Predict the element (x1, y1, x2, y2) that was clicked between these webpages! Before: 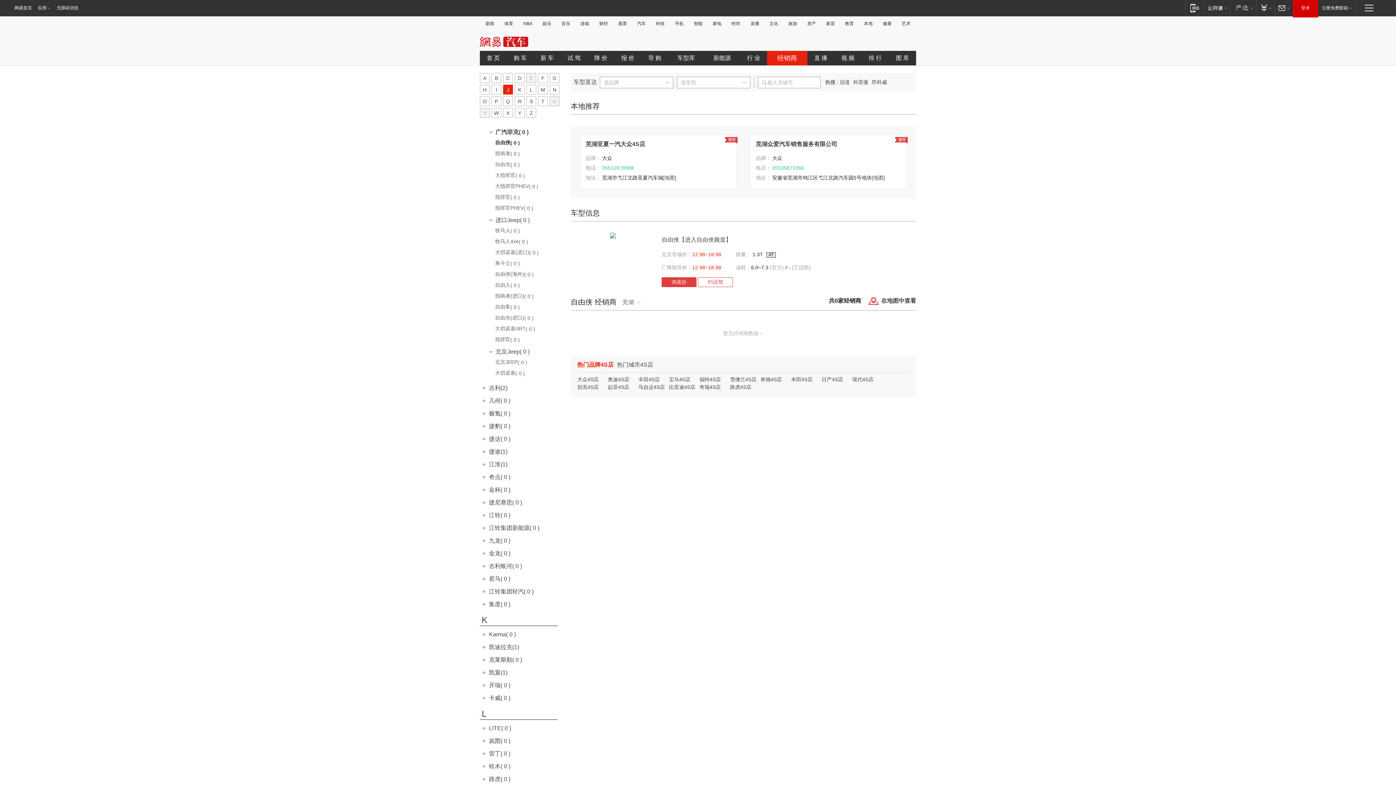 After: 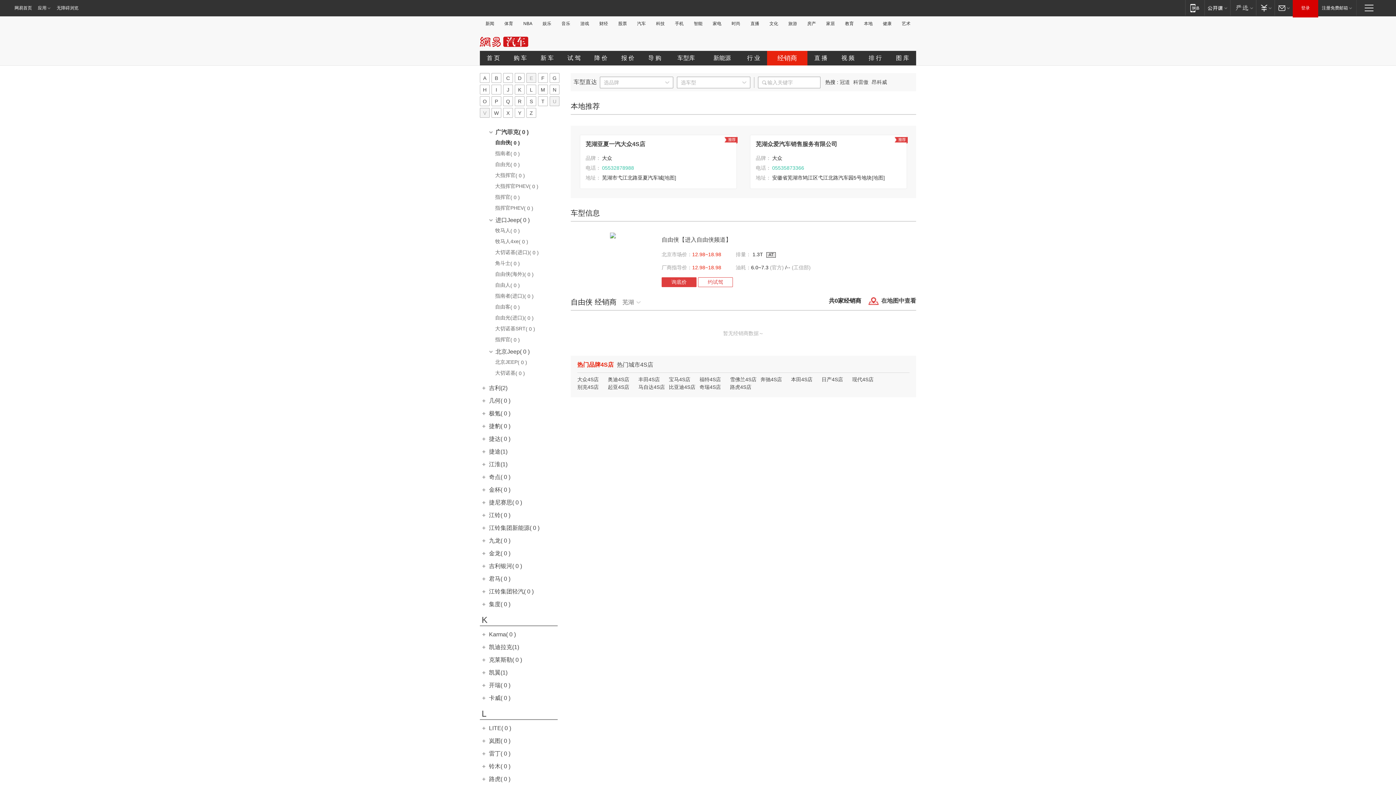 Action: label: E bbox: (526, 73, 536, 82)